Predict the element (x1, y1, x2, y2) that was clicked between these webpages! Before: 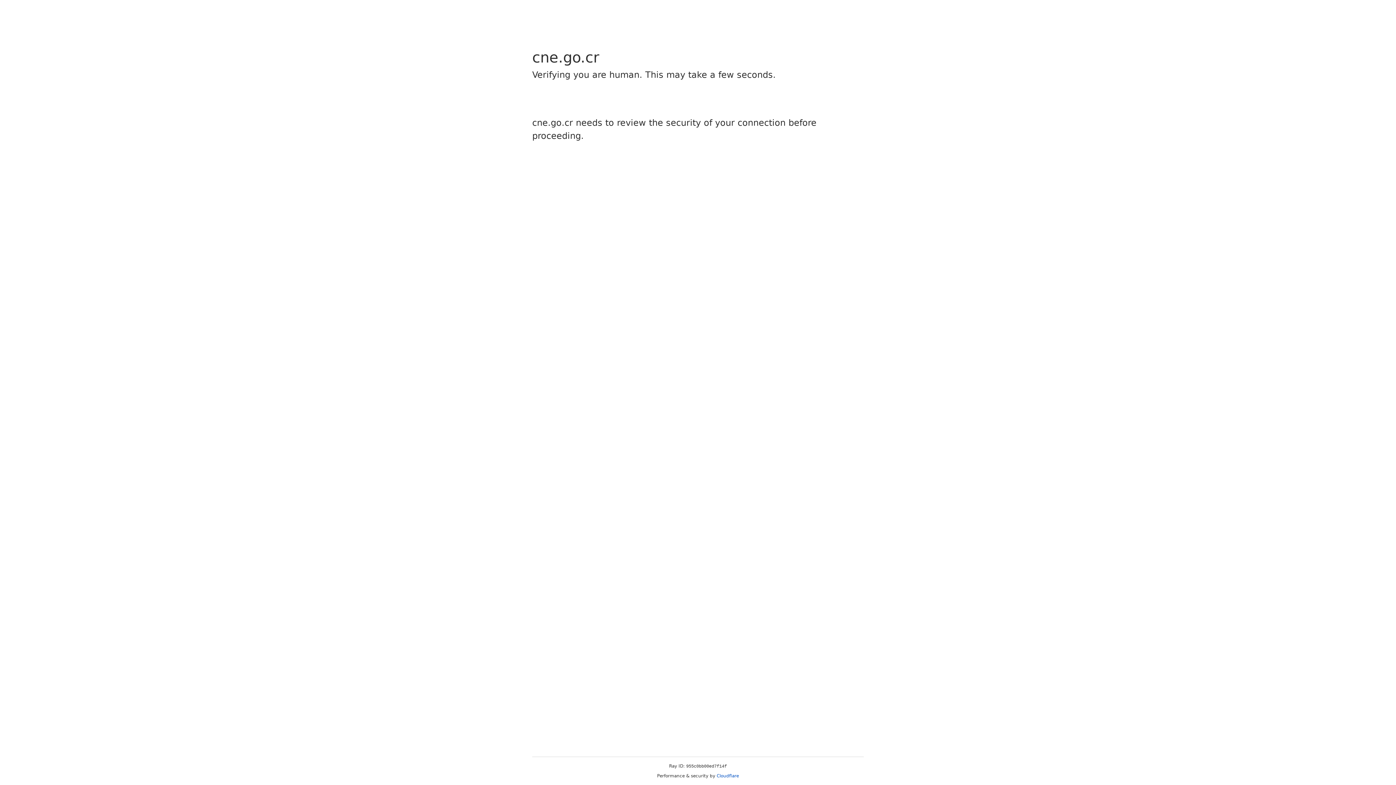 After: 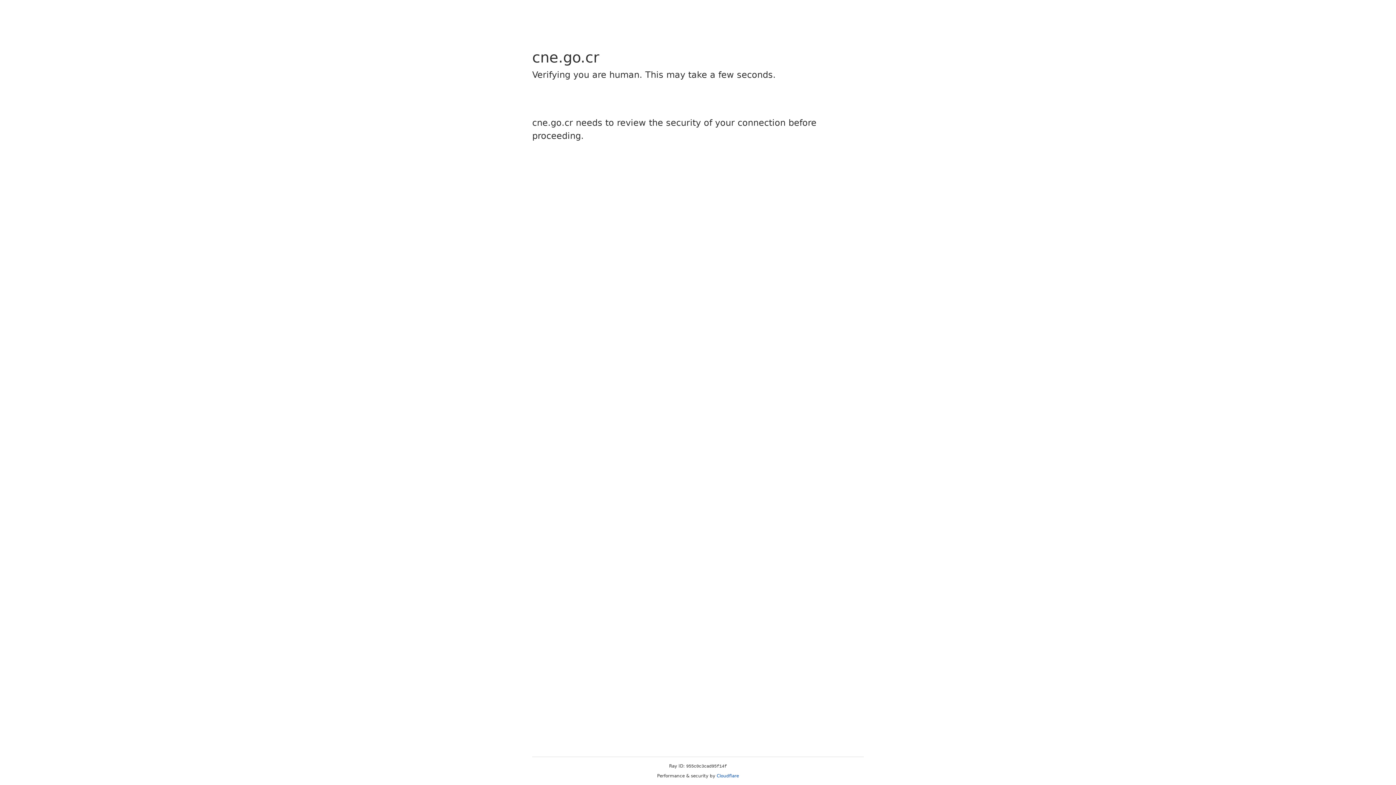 Action: bbox: (716, 773, 739, 778) label: Cloudflare